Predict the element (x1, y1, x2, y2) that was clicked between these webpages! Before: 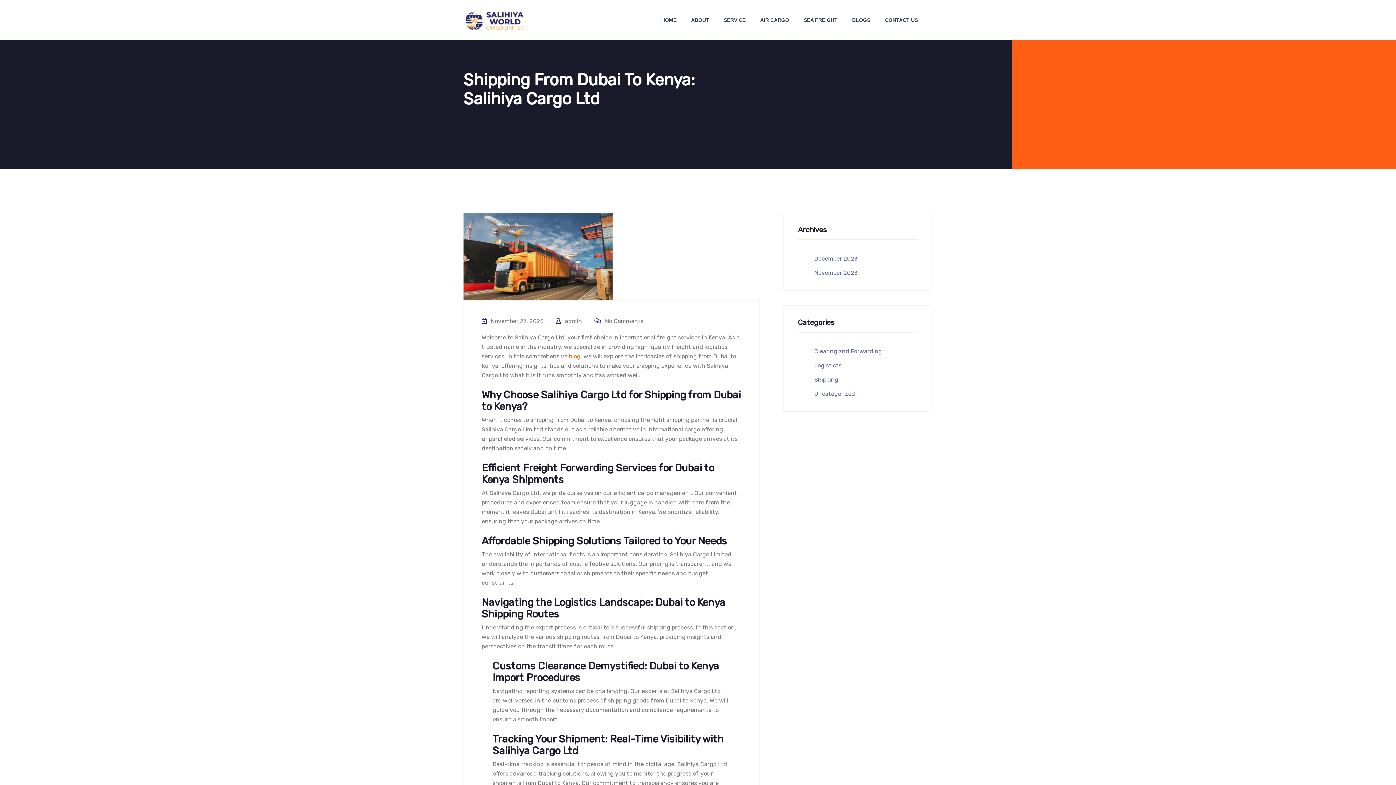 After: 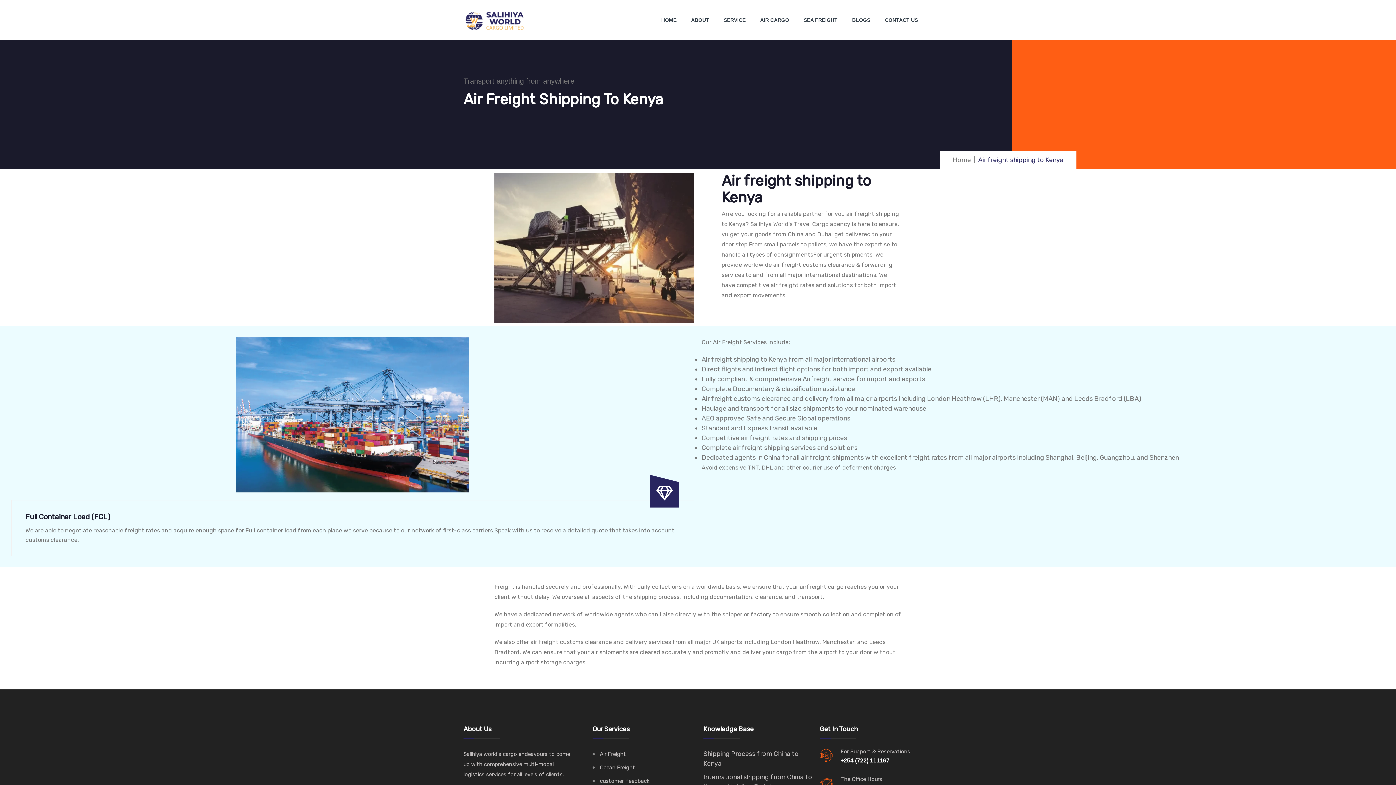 Action: label: AIR CARGO bbox: (760, 0, 796, 40)